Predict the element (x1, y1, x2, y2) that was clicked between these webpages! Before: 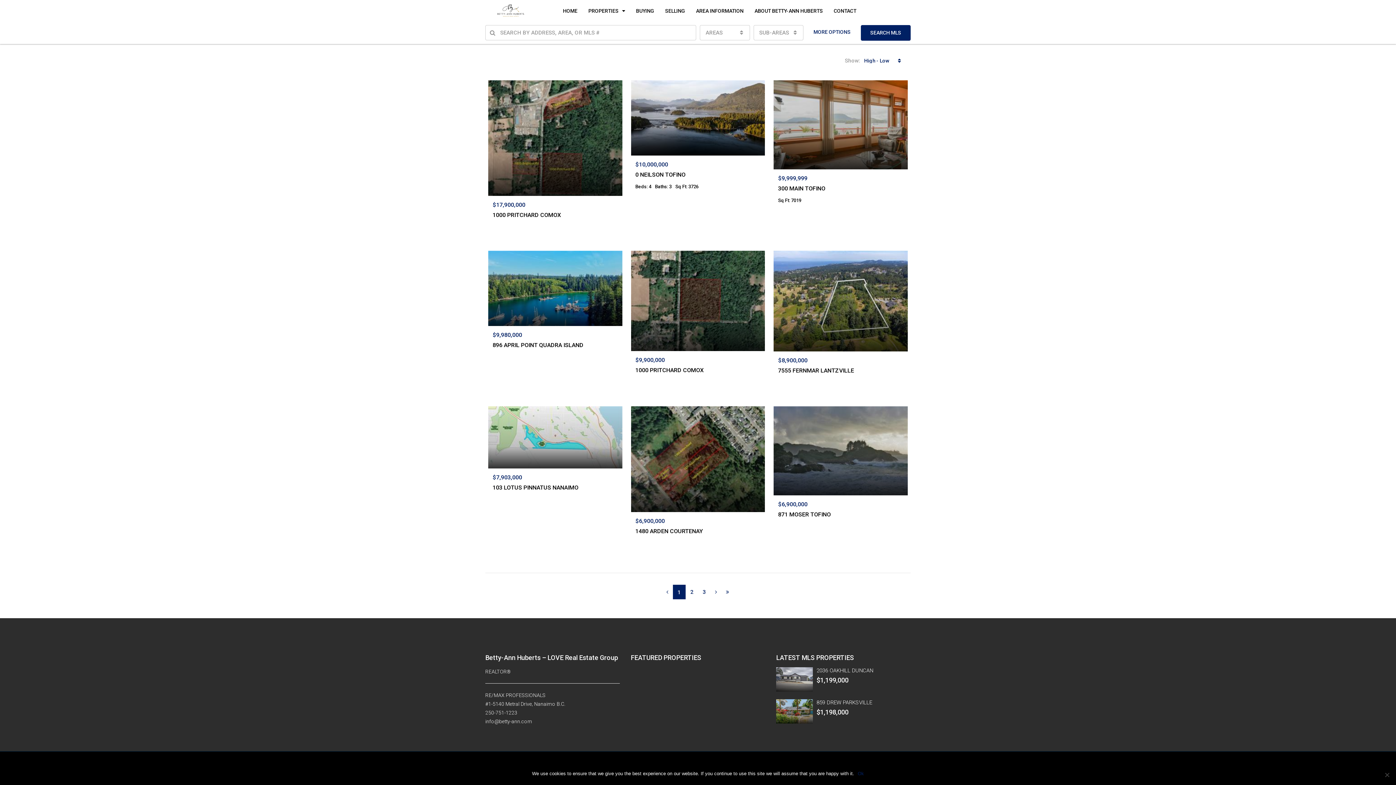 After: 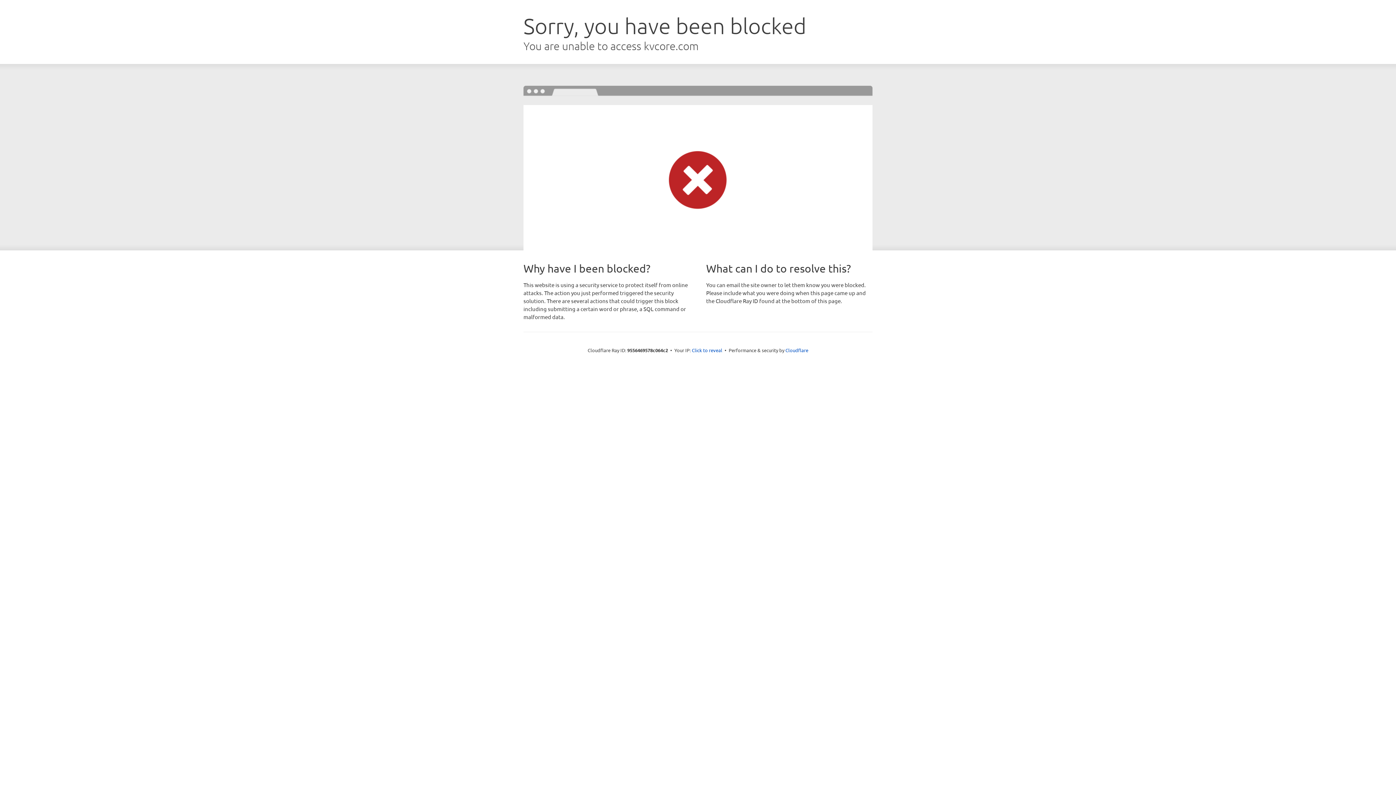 Action: bbox: (816, 699, 872, 706) label: 859 DREW PARKSVILLE